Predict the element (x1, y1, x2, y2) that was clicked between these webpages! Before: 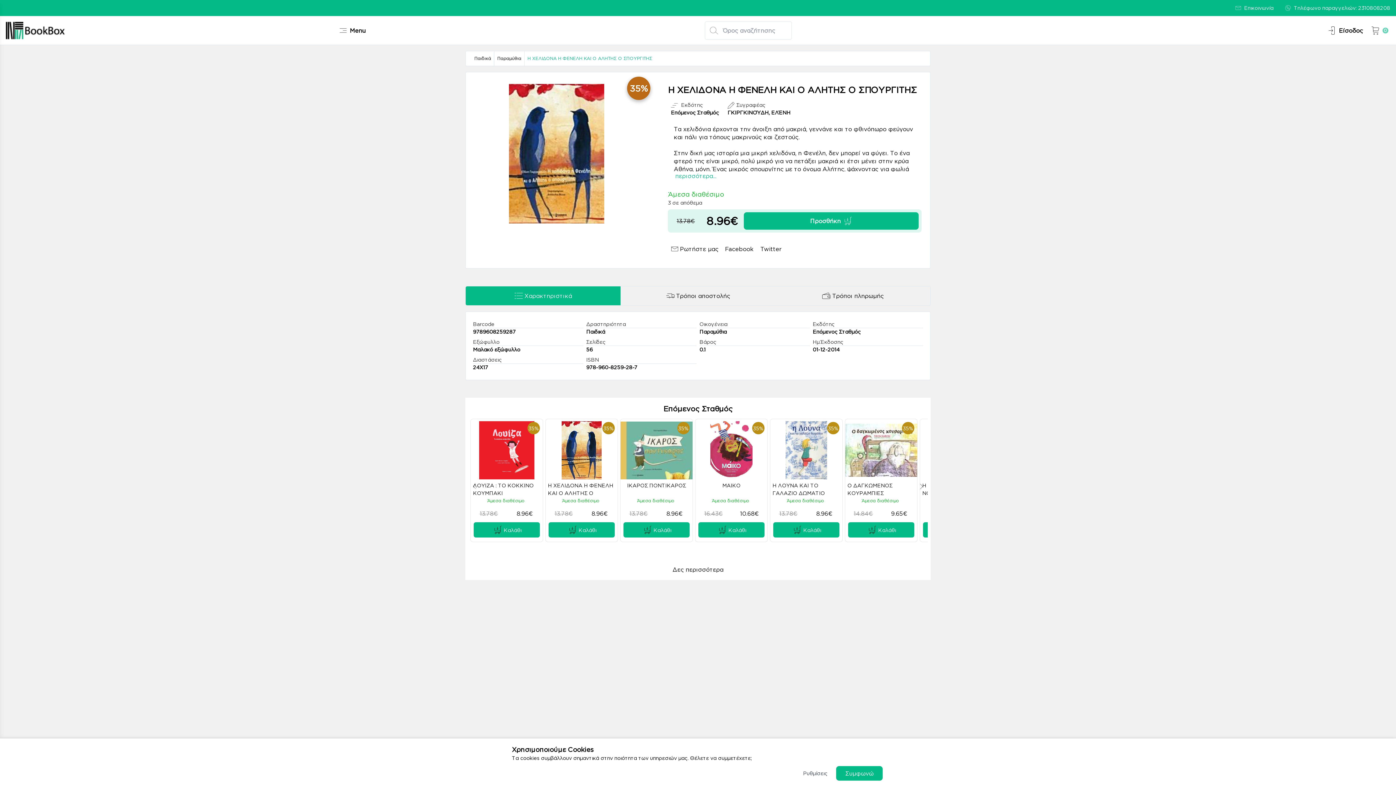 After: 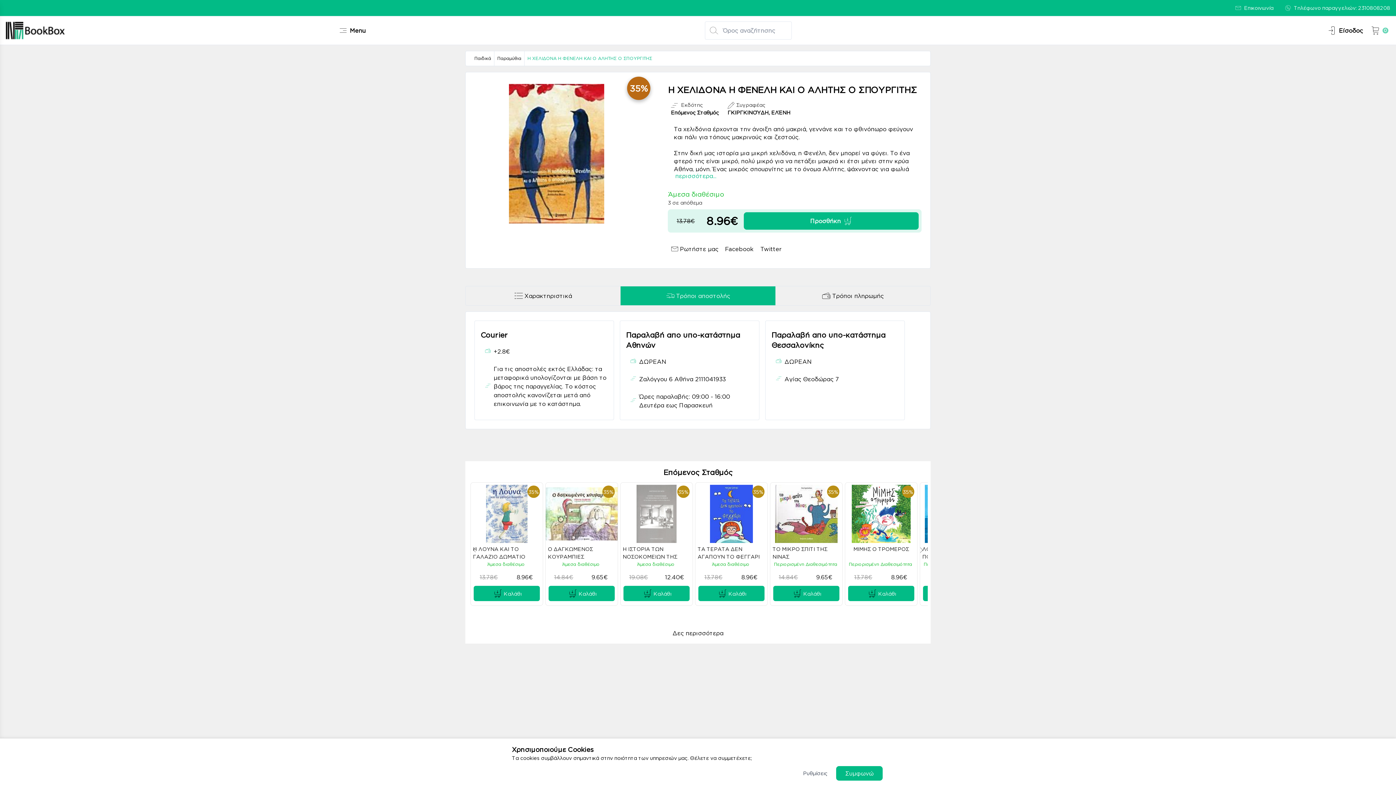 Action: bbox: (620, 286, 775, 305) label: Τρόποι αποστολής